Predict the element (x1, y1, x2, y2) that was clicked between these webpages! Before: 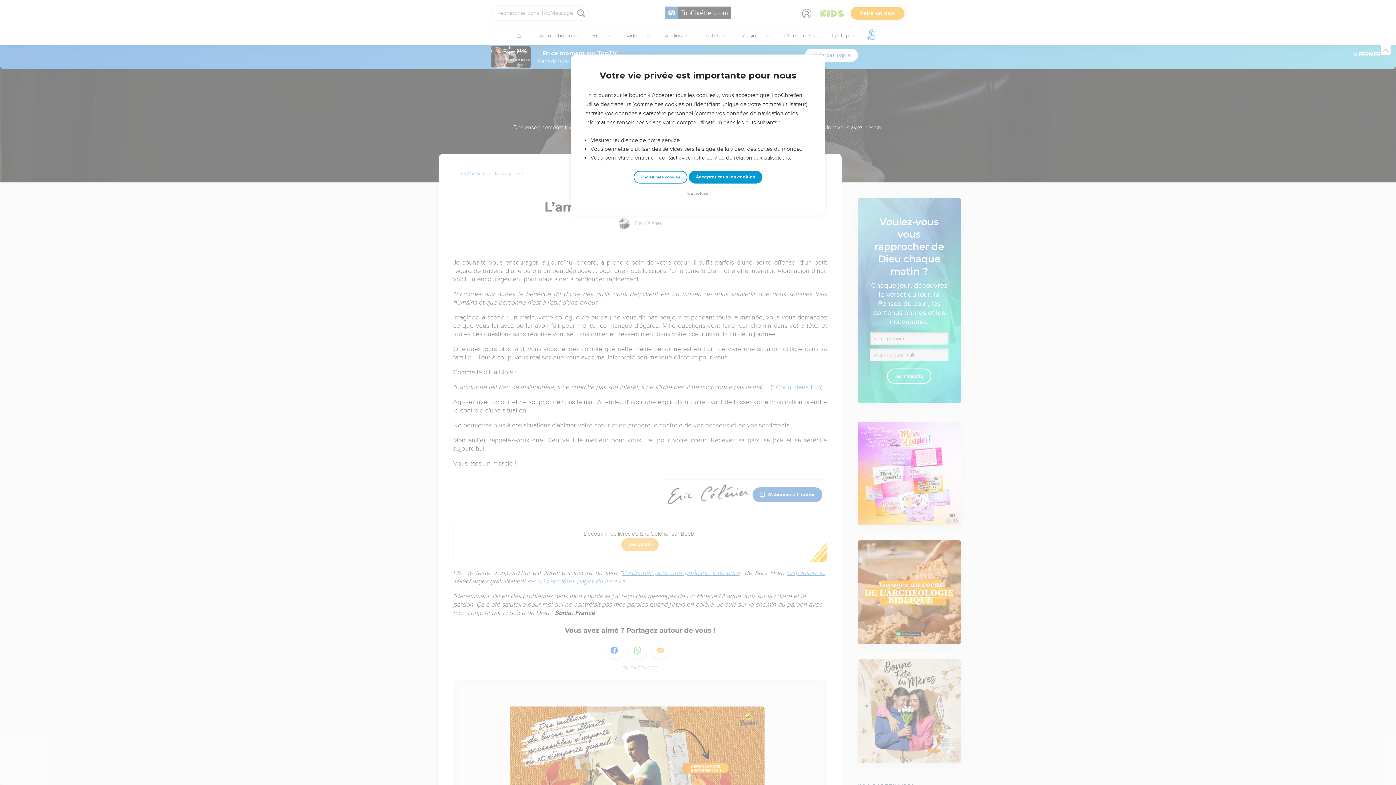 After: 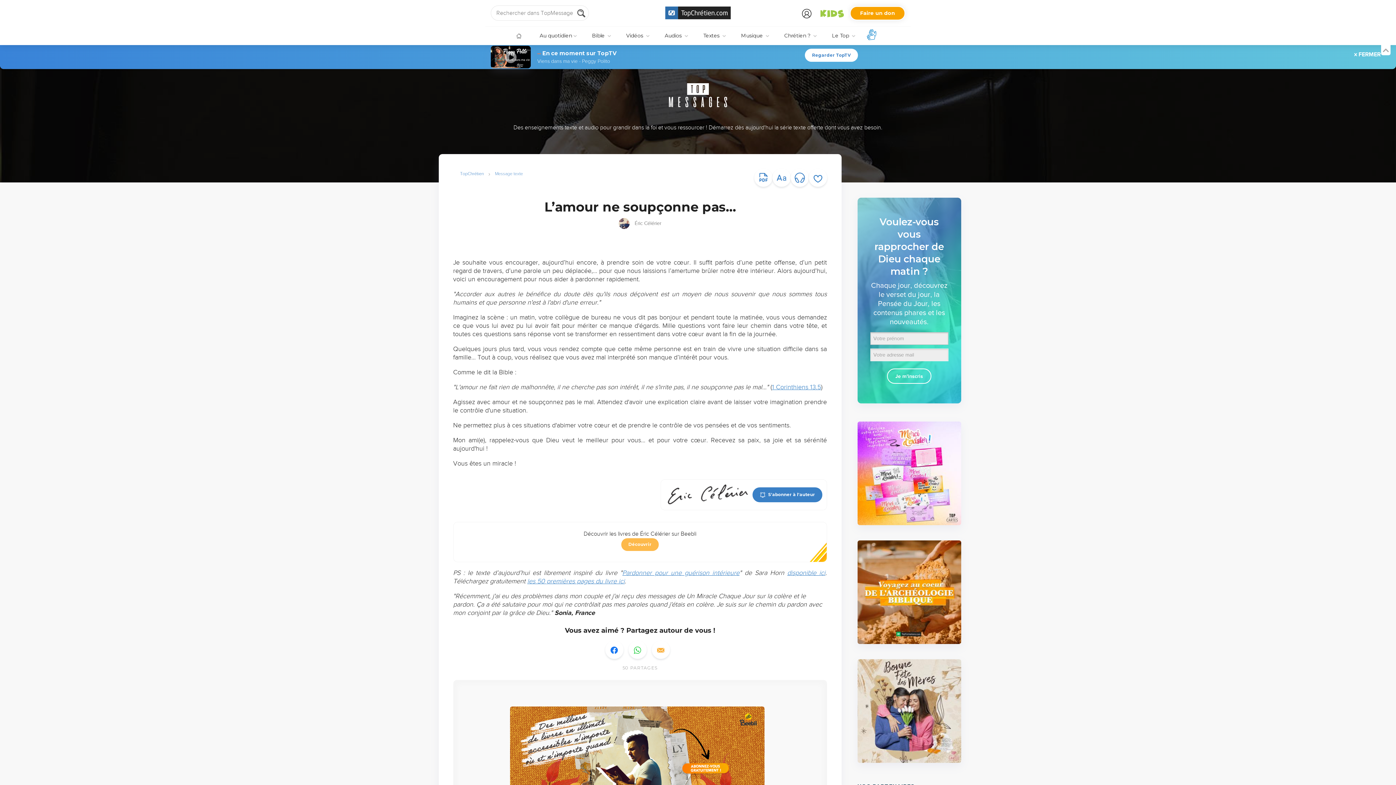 Action: bbox: (684, 190, 712, 197) label: Tout refuser